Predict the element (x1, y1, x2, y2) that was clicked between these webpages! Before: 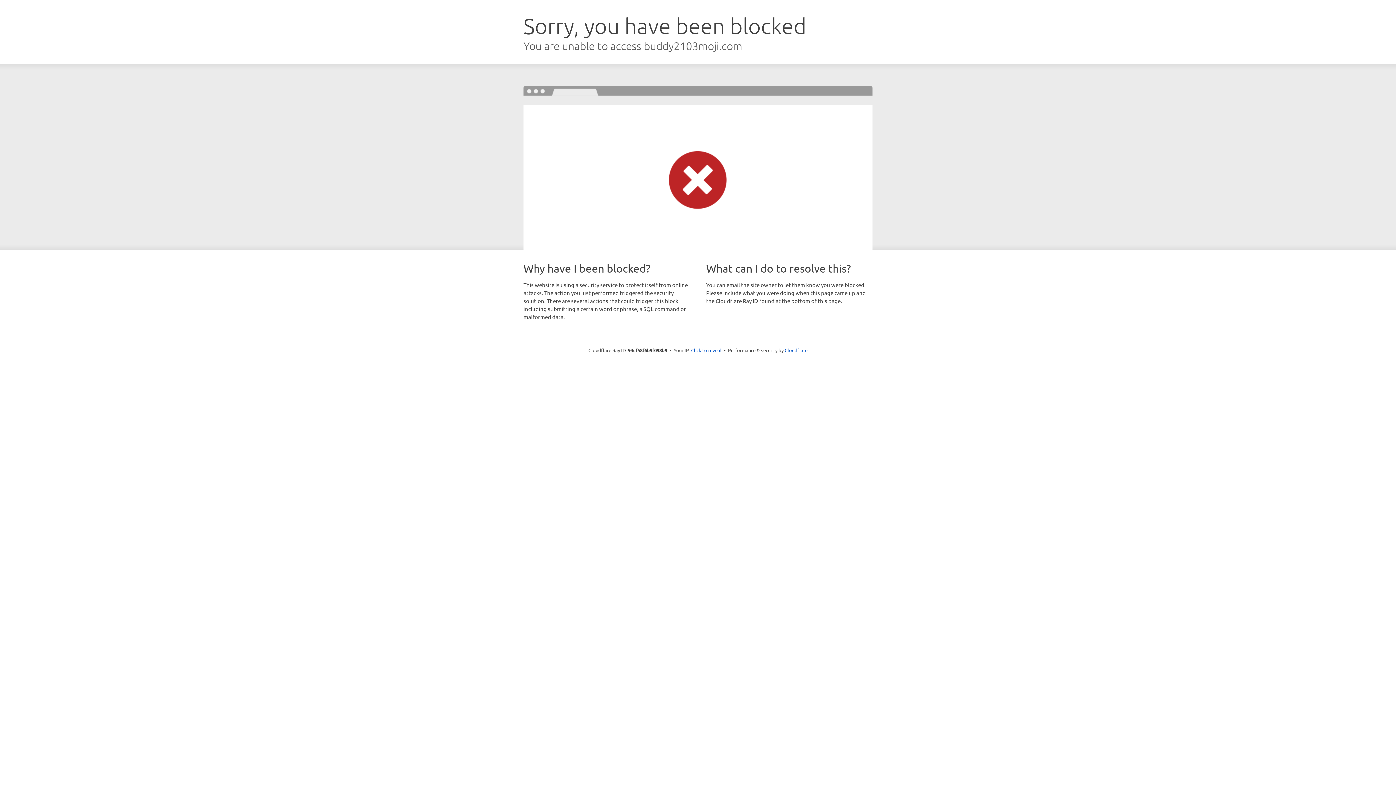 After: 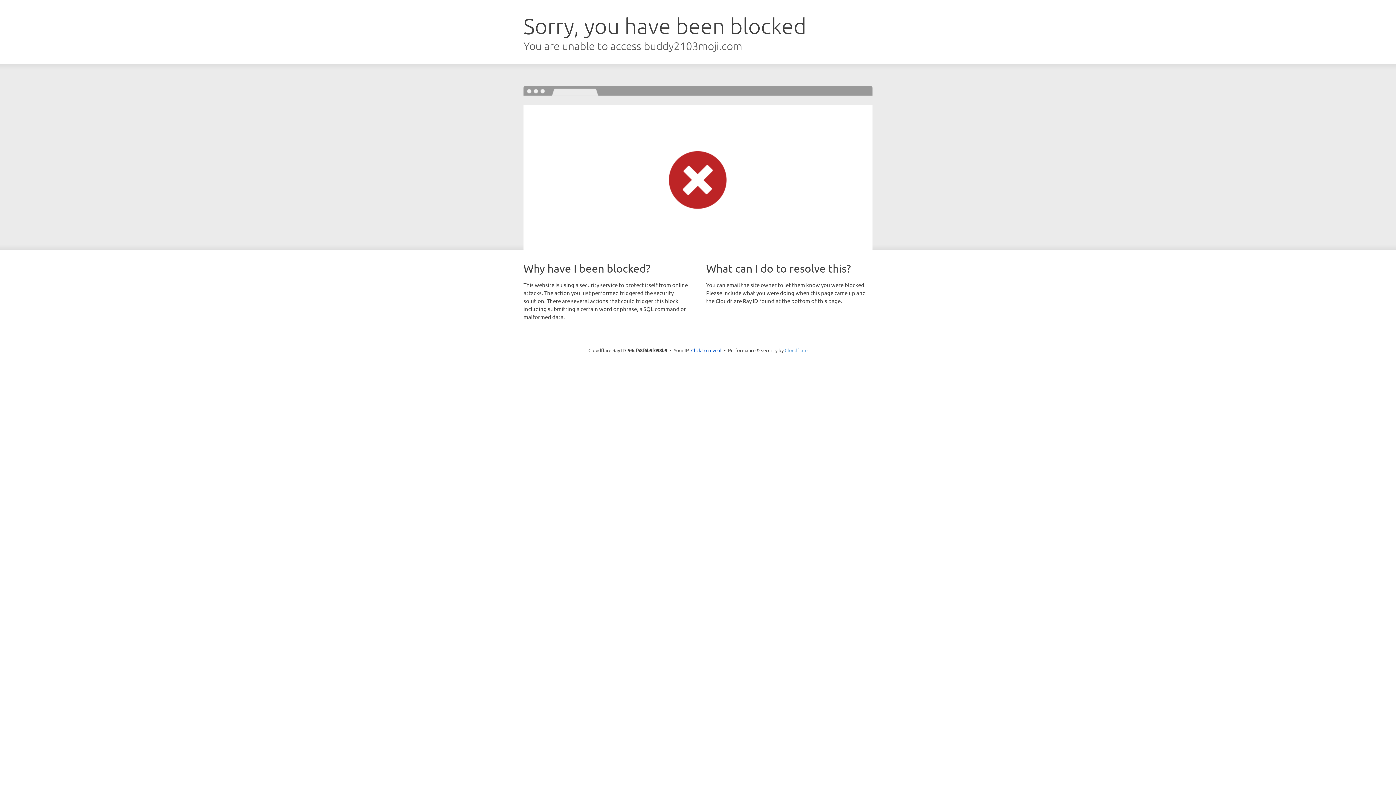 Action: bbox: (784, 347, 807, 353) label: Cloudflare